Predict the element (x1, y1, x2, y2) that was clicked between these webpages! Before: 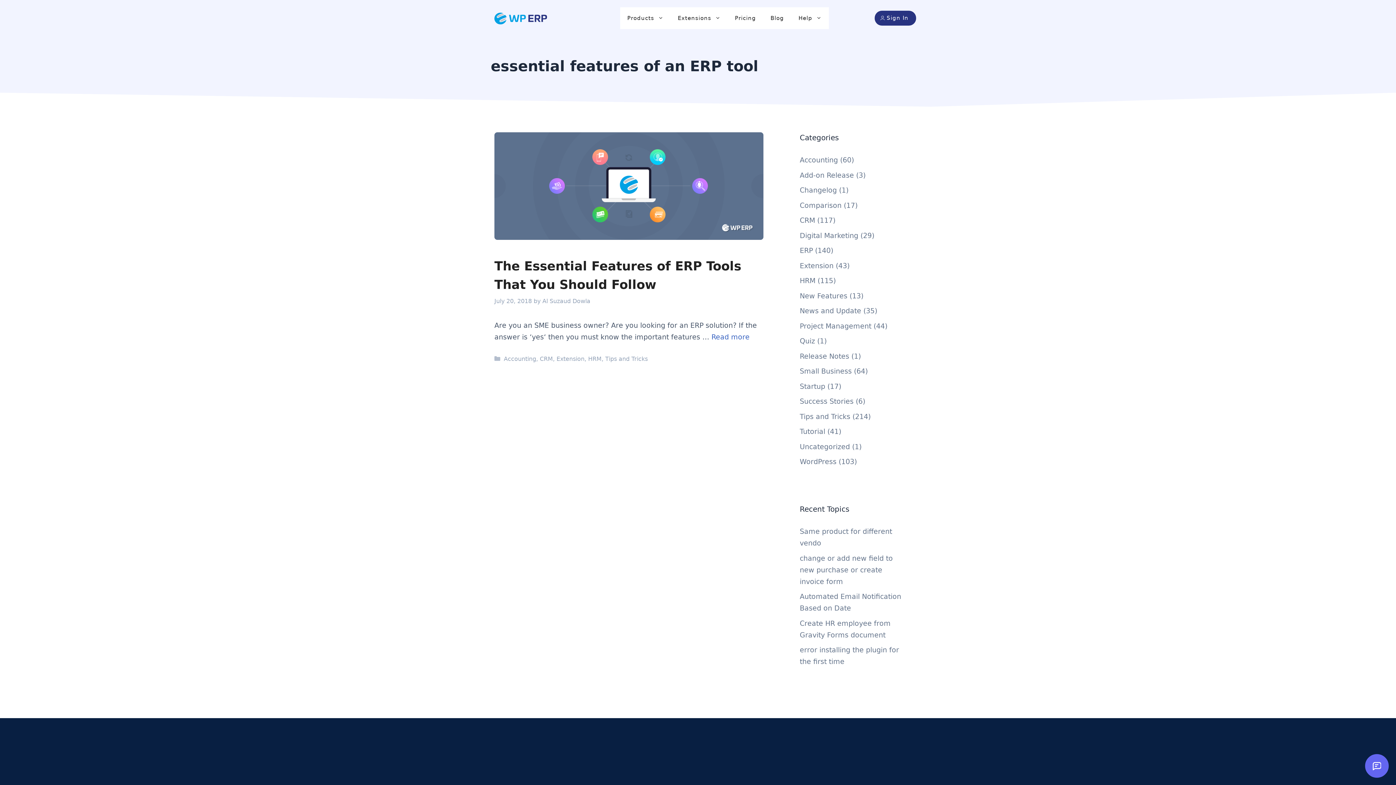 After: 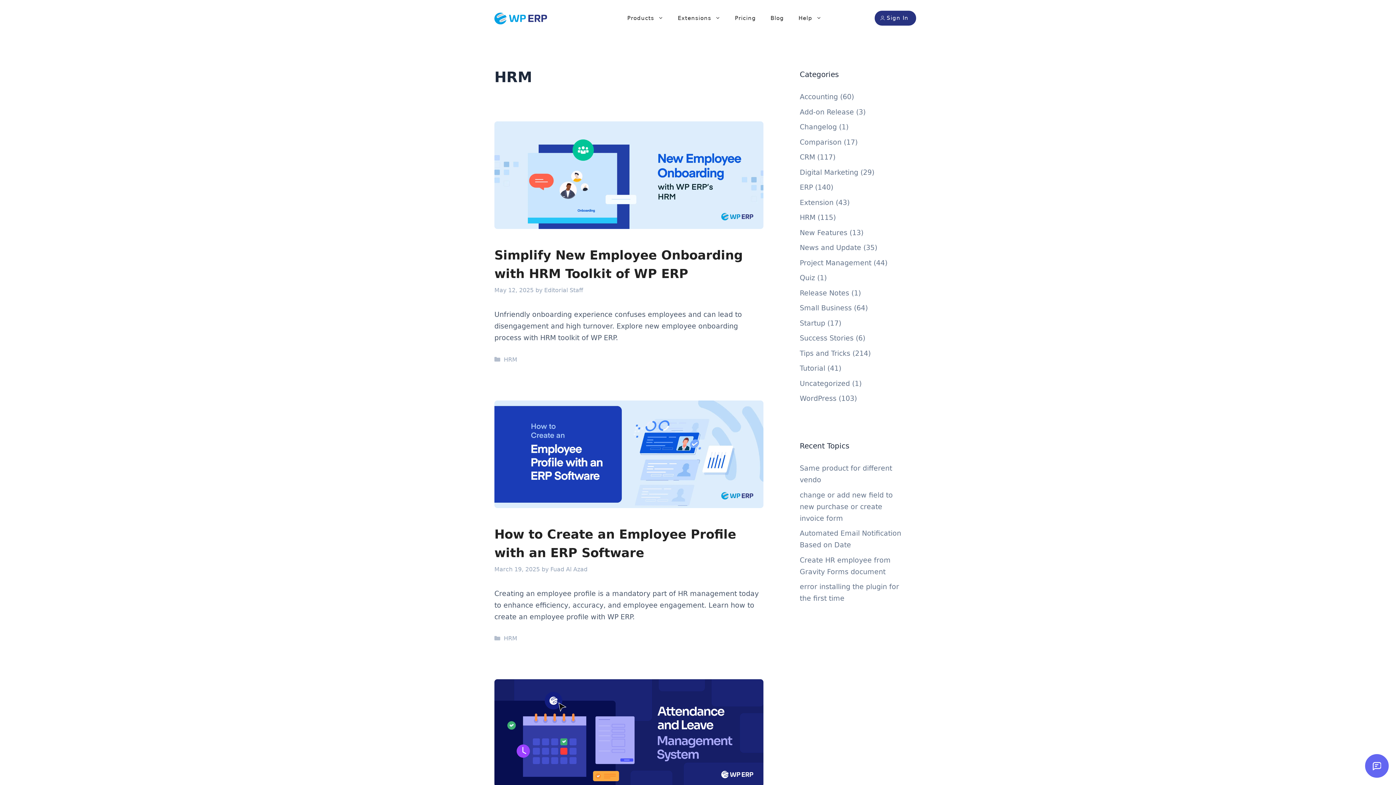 Action: bbox: (800, 276, 815, 284) label: HRM